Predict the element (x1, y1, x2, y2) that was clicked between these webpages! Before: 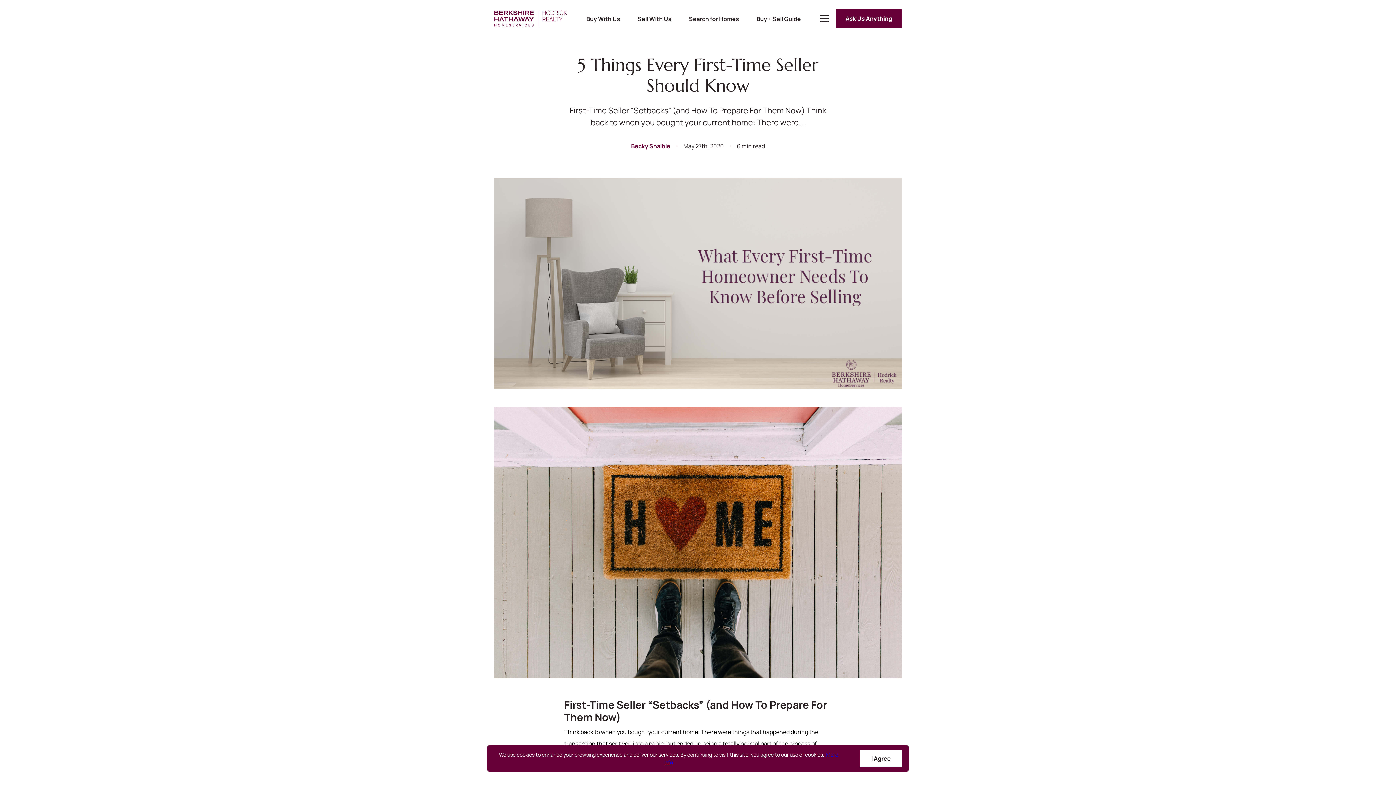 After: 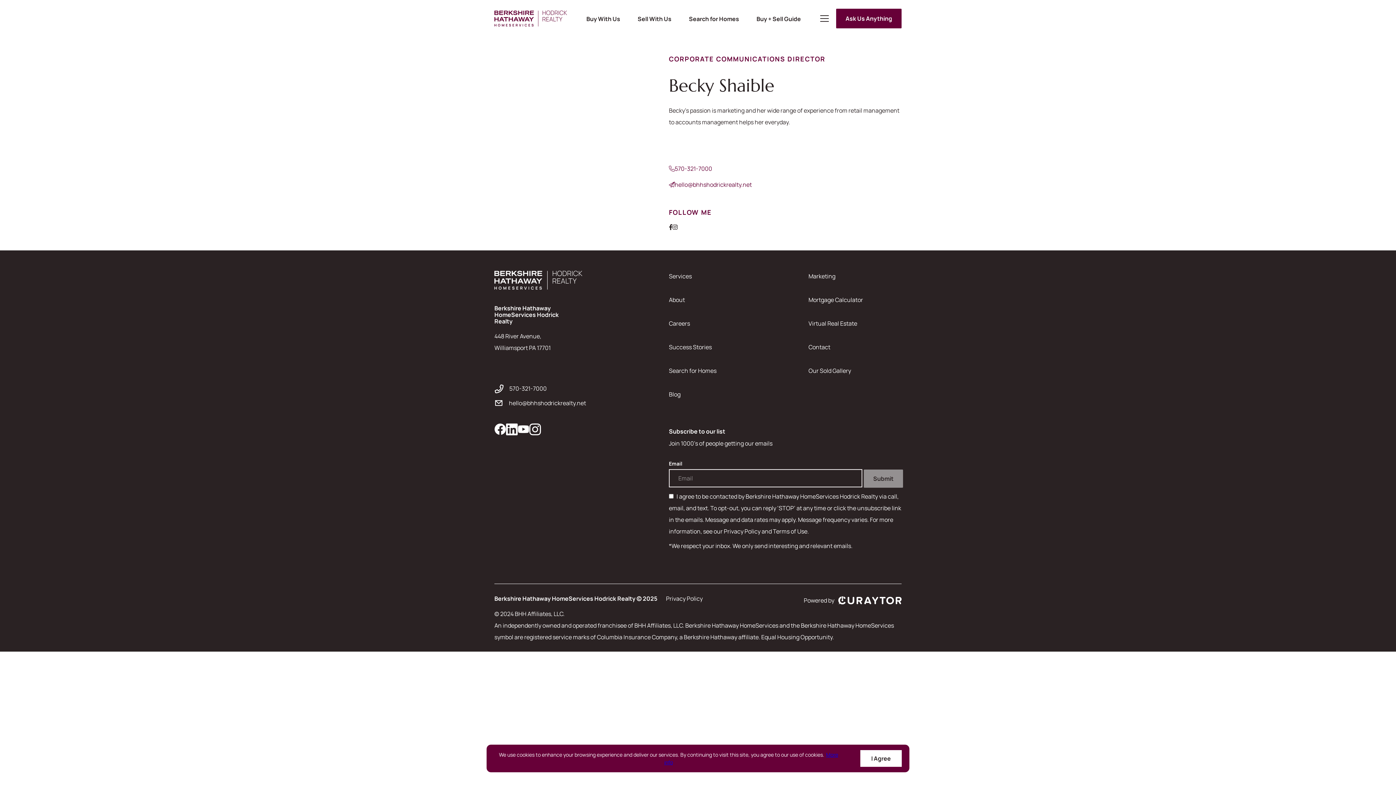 Action: label: Becky Shaible bbox: (631, 142, 670, 150)